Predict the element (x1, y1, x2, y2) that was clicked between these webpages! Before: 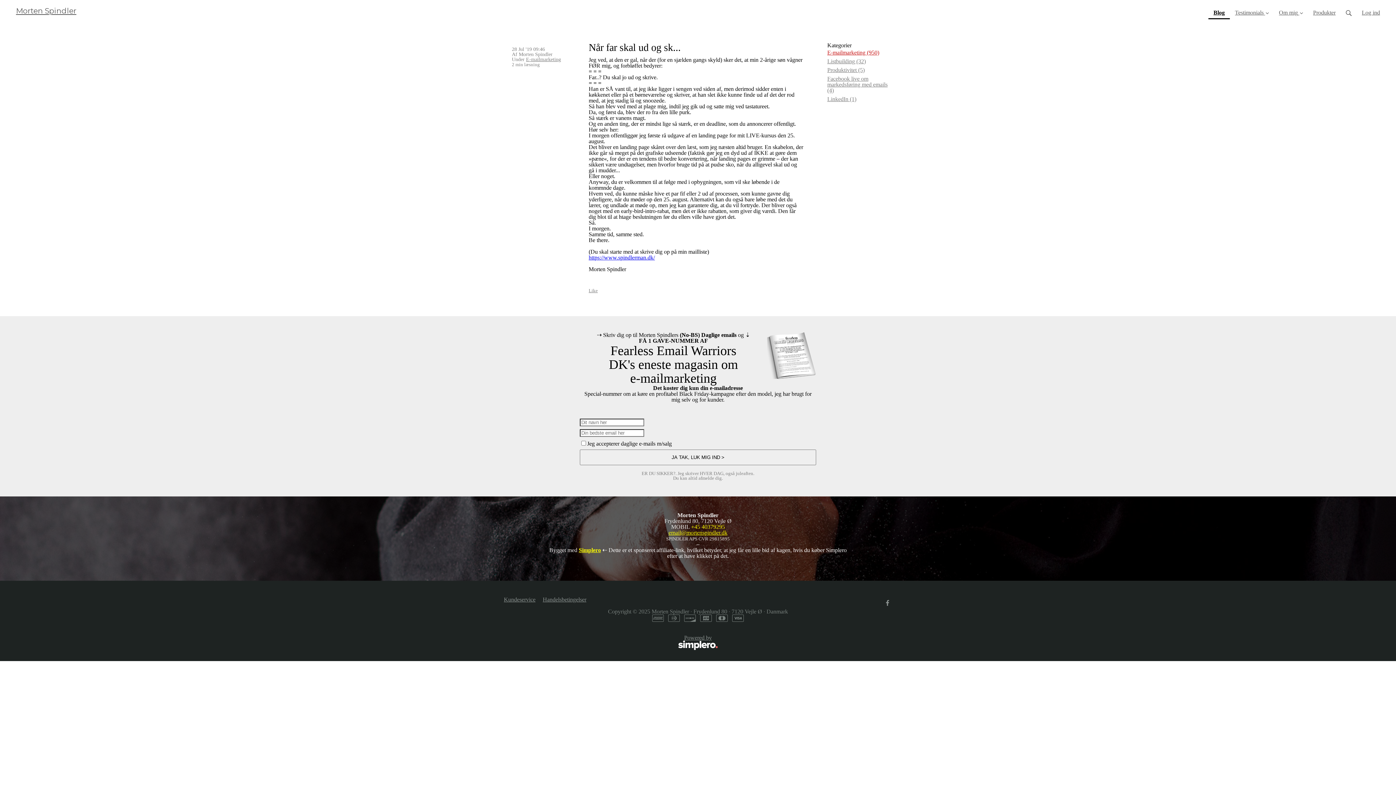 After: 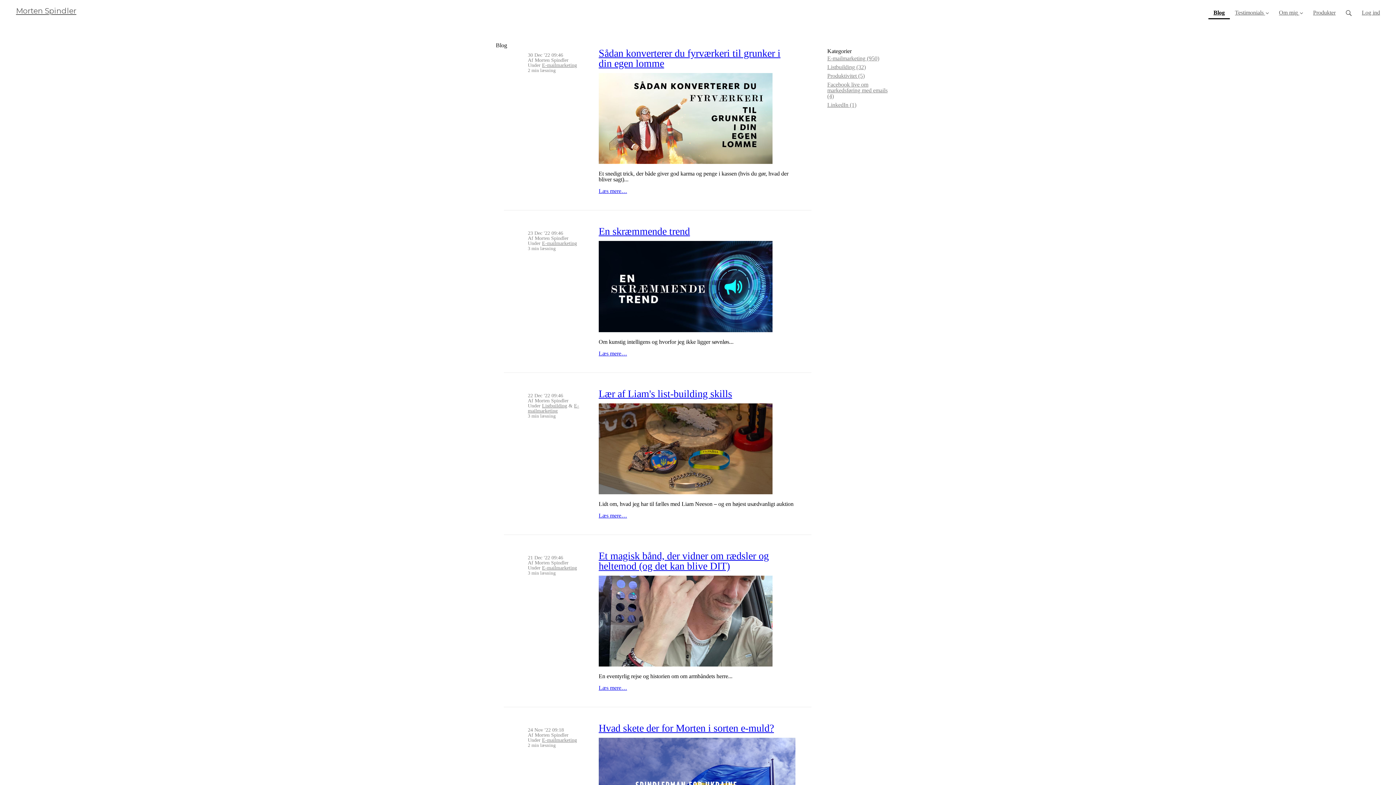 Action: bbox: (1208, 0, 1230, 19) label: Blog
(current)